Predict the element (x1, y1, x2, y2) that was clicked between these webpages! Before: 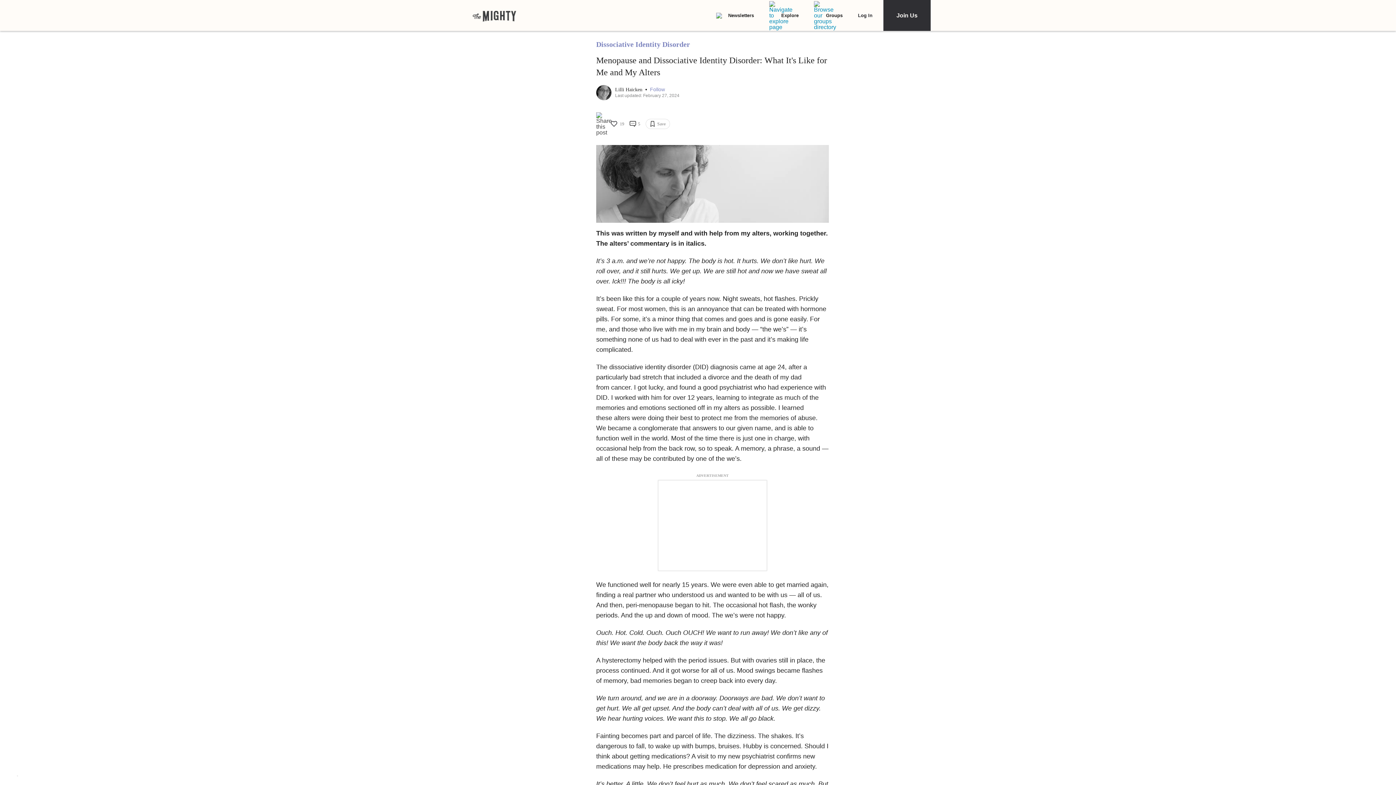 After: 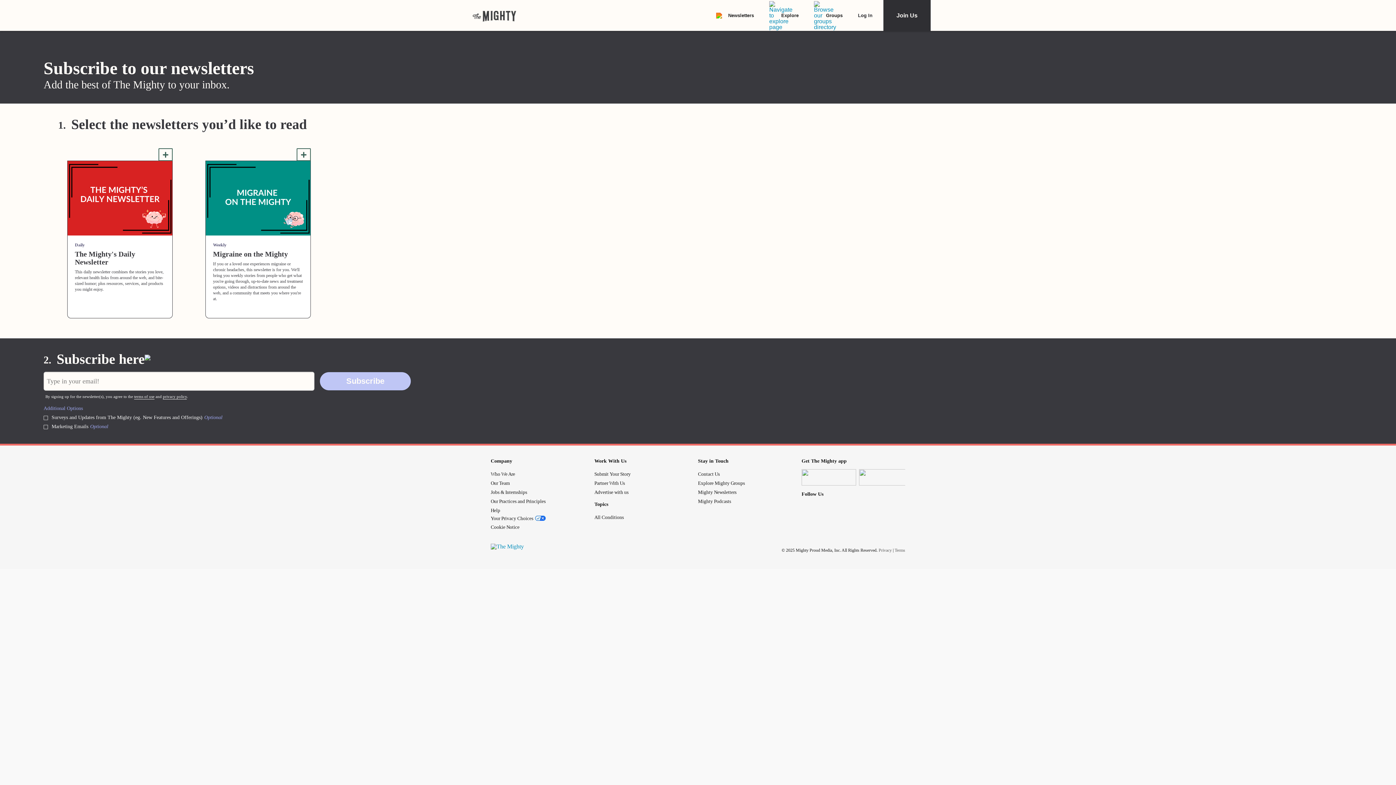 Action: bbox: (716, 12, 754, 18) label: Newsletters